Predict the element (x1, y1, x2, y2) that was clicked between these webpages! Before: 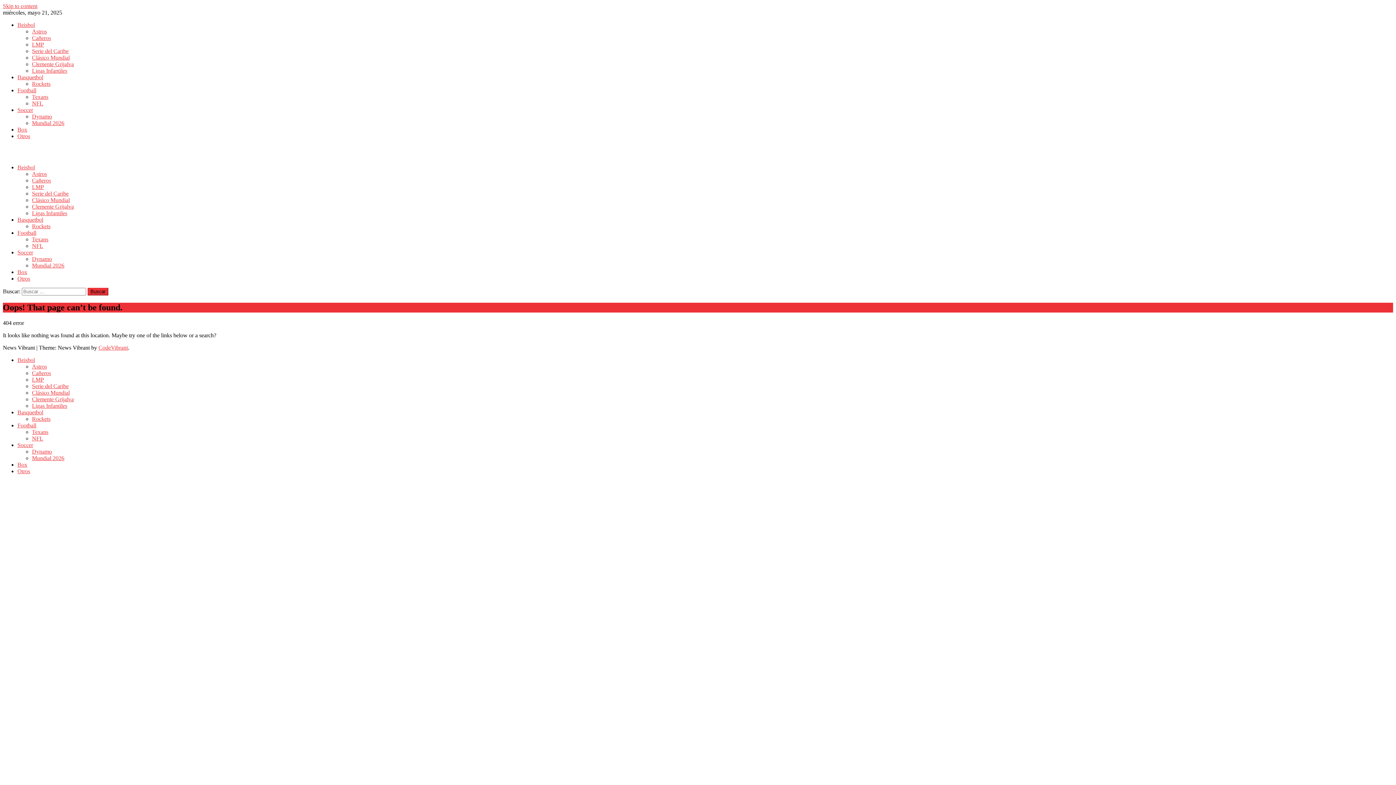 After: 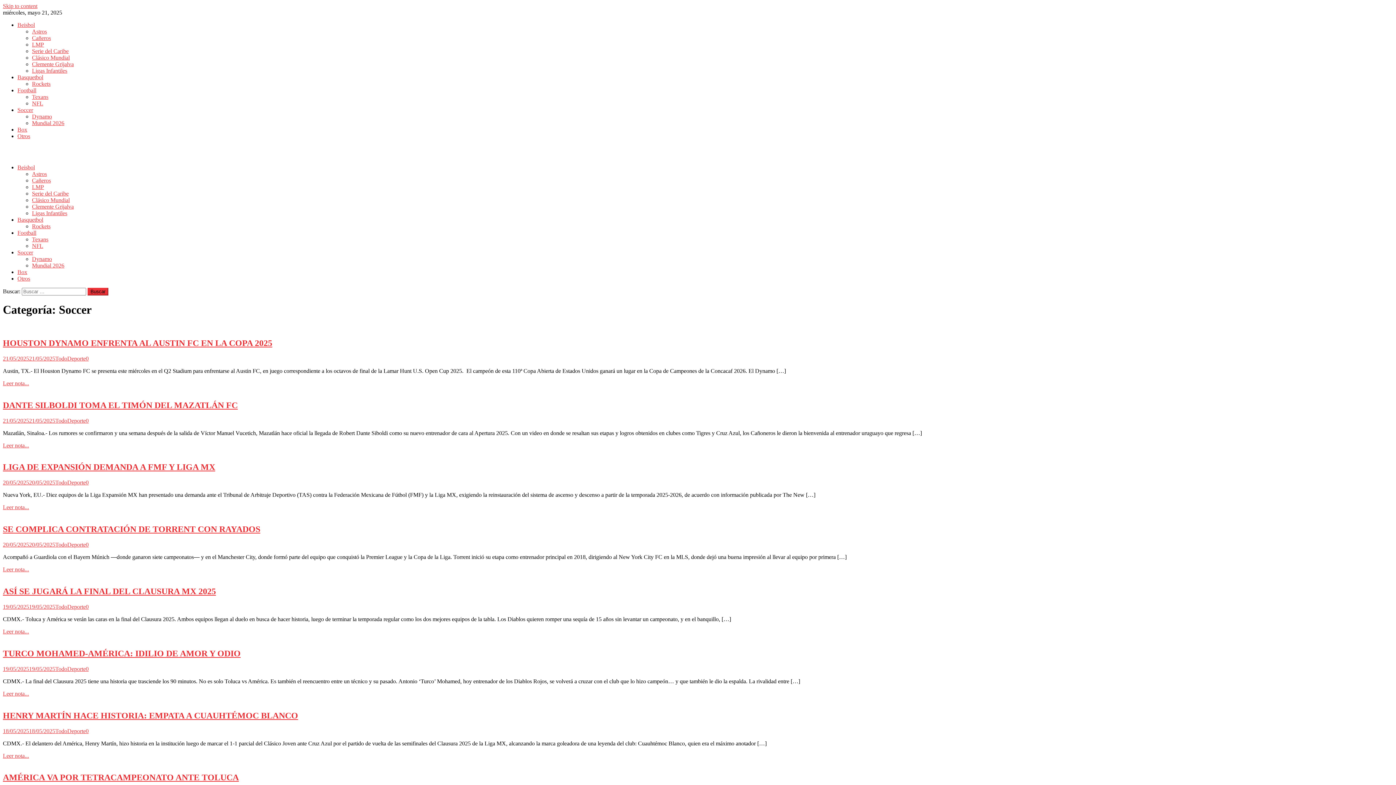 Action: bbox: (17, 442, 33, 448) label: Soccer